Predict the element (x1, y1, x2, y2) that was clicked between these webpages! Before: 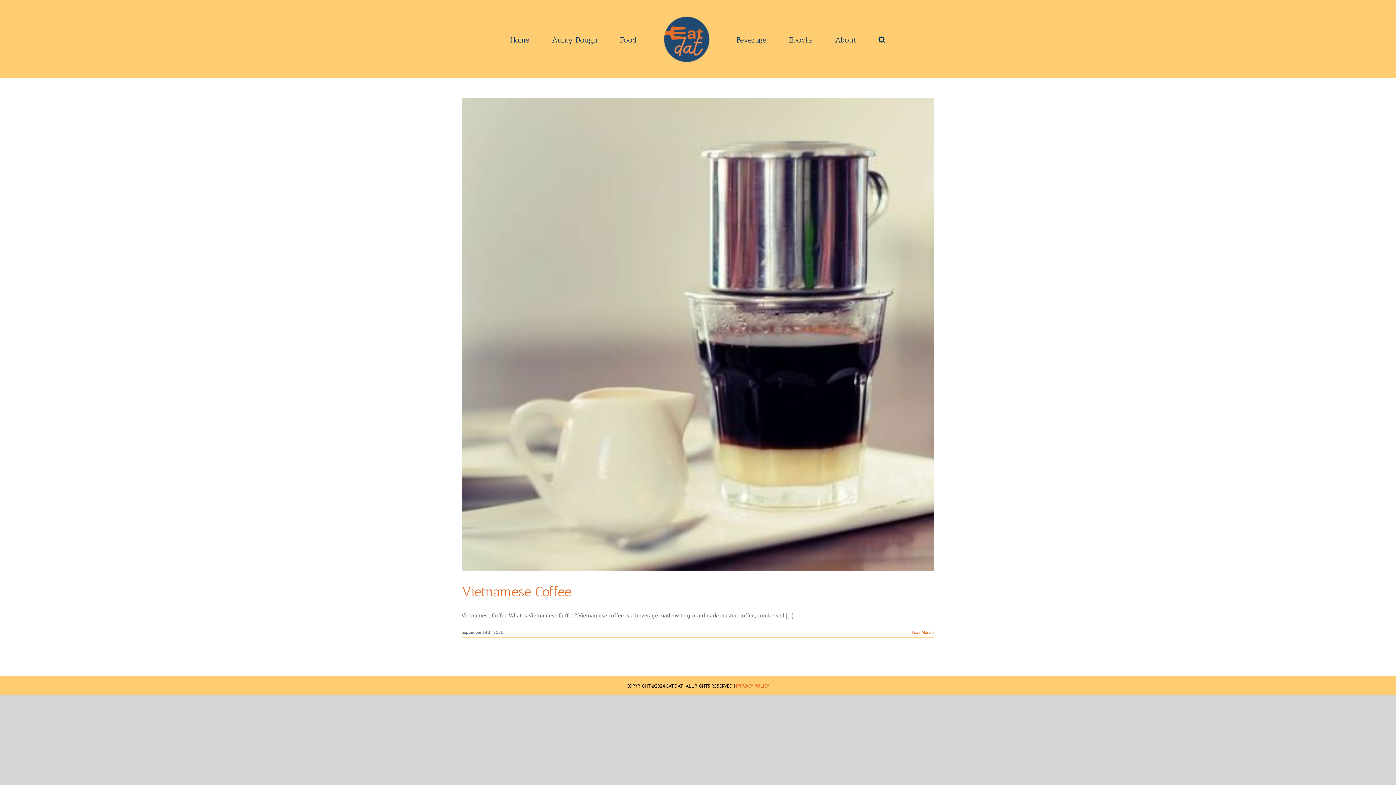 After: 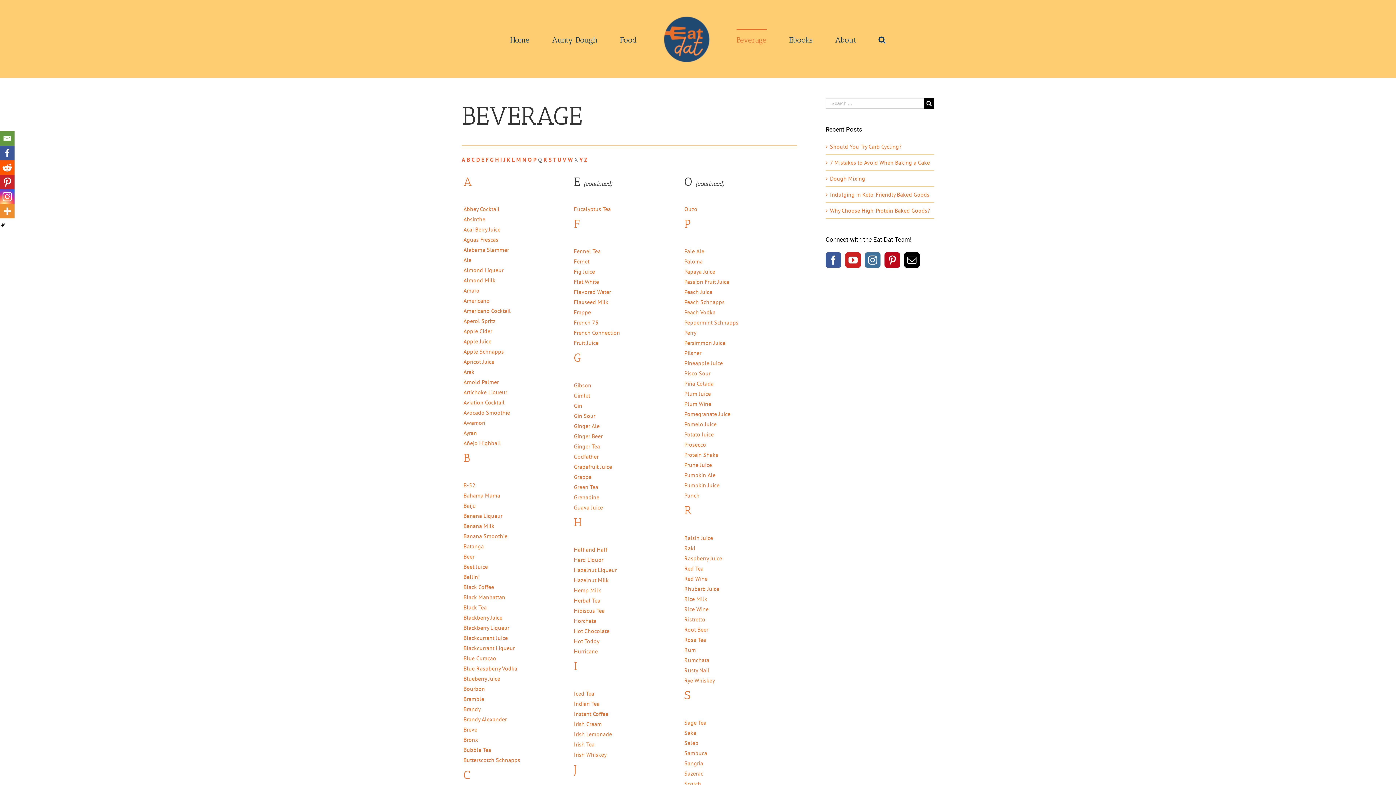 Action: bbox: (736, 28, 766, 49) label: Beverage